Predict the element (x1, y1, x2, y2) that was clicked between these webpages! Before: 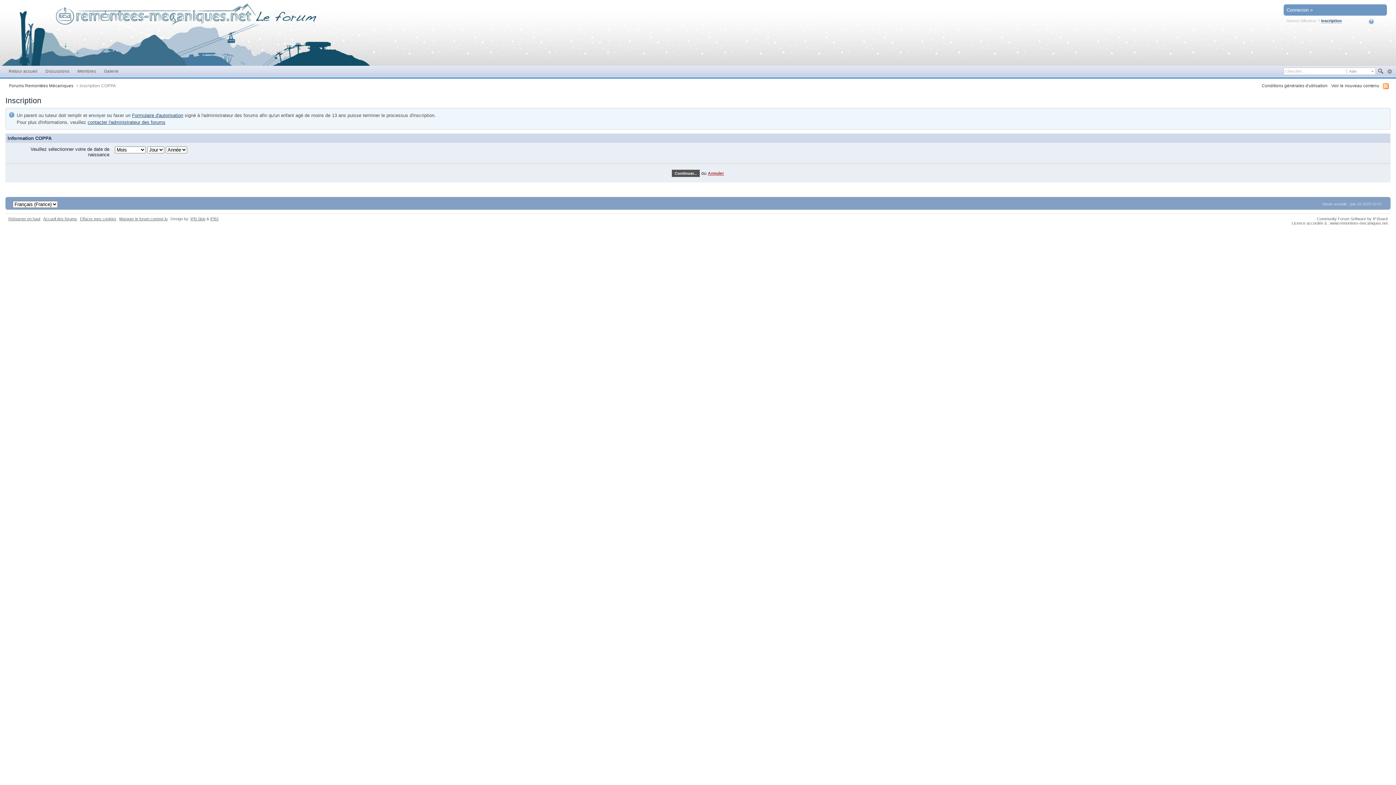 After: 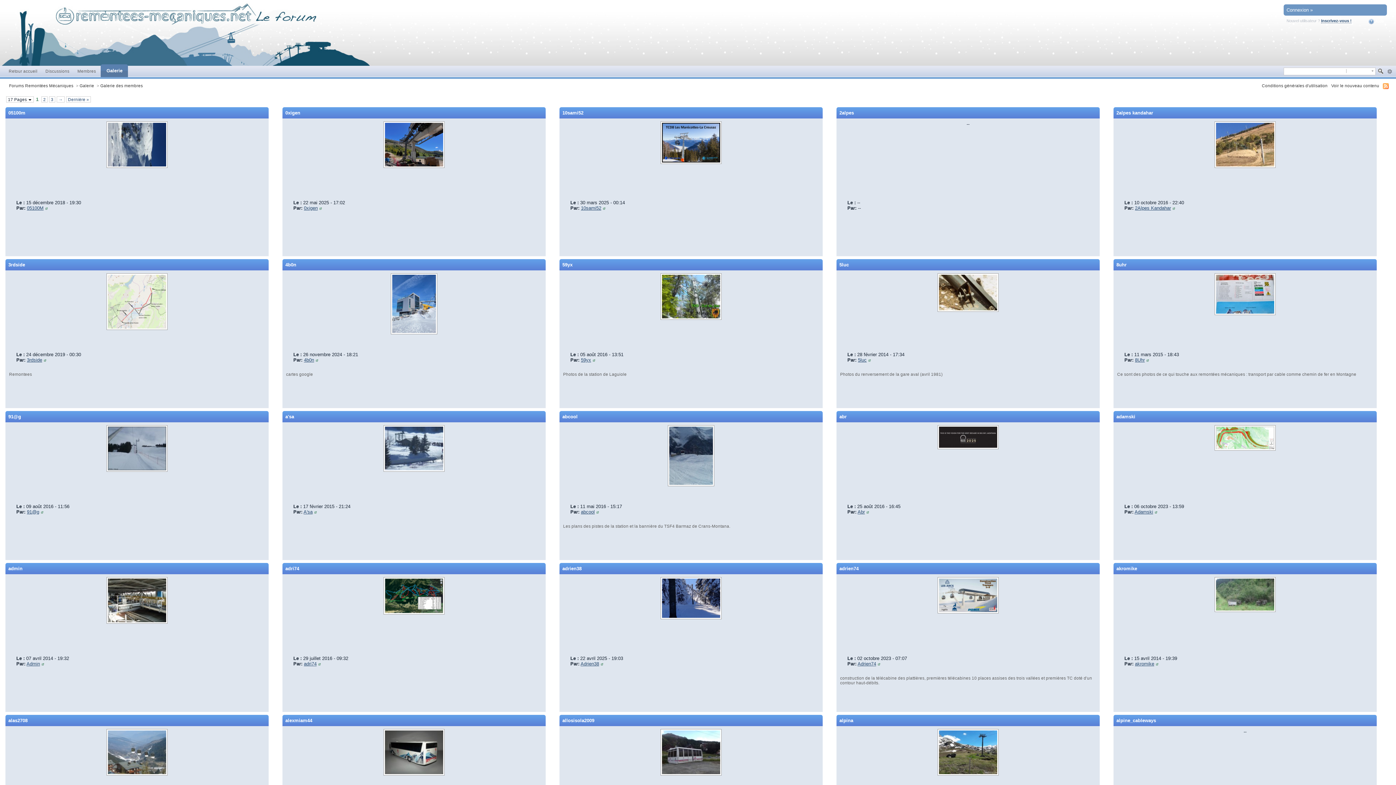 Action: label: Galerie bbox: (104, 68, 118, 73)